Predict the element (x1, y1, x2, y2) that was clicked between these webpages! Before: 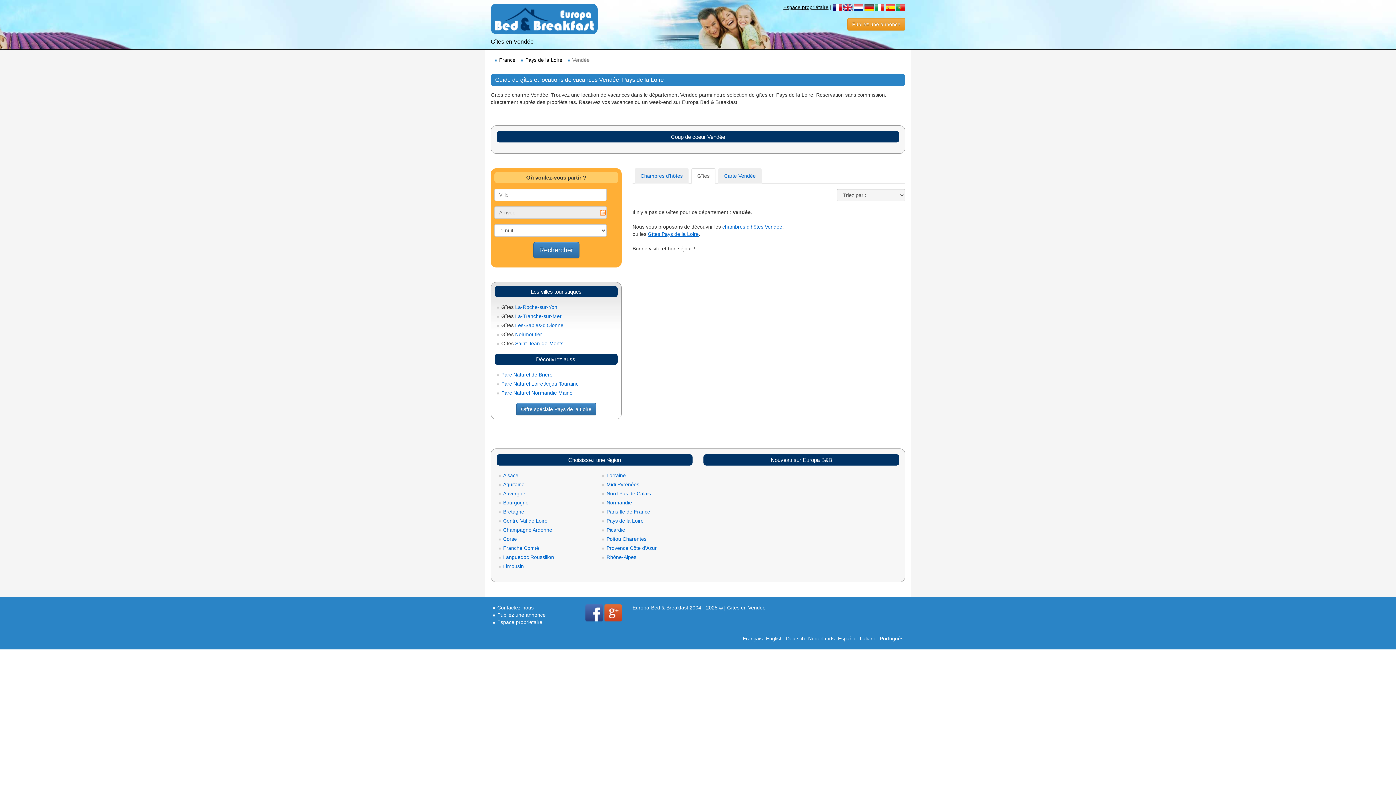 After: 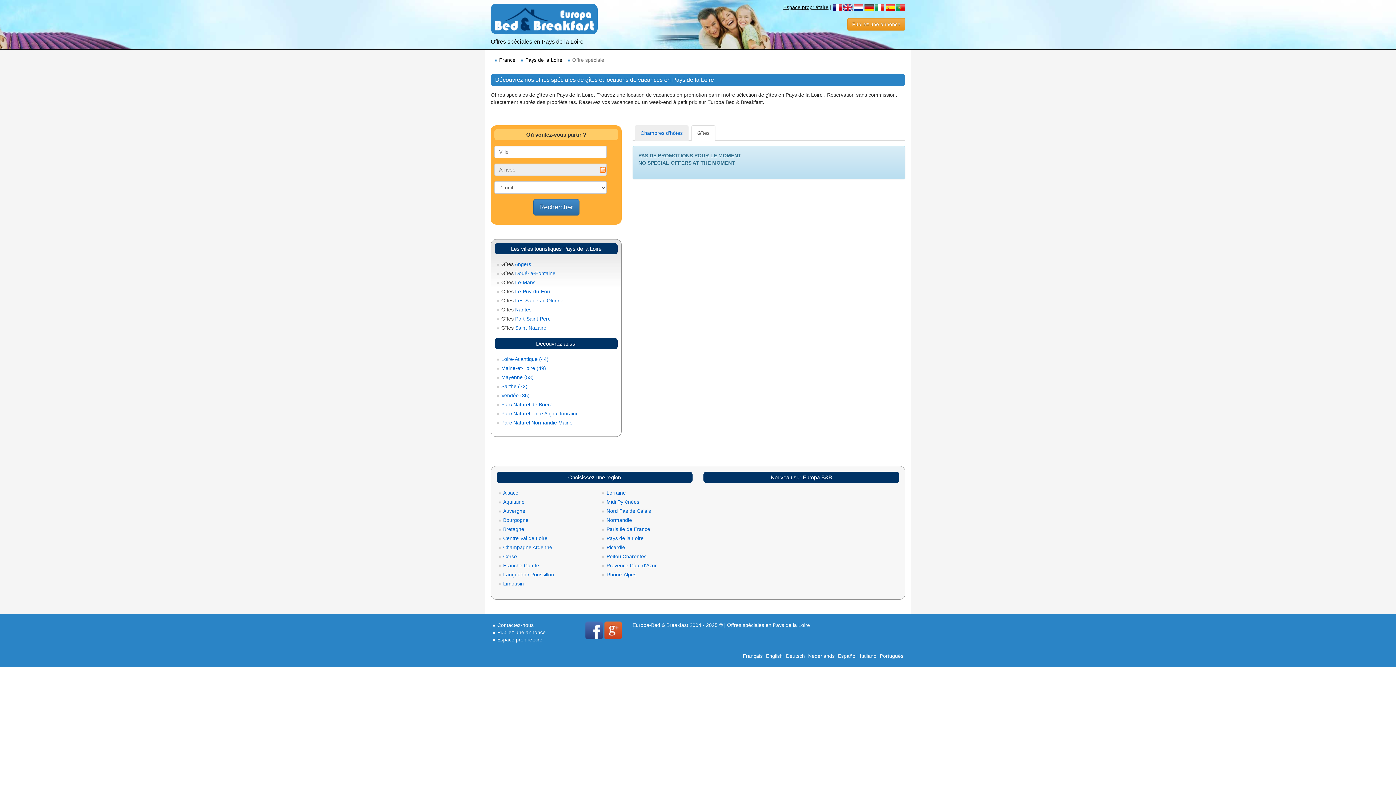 Action: bbox: (516, 403, 596, 415) label: Offre spéciale Pays de la Loire